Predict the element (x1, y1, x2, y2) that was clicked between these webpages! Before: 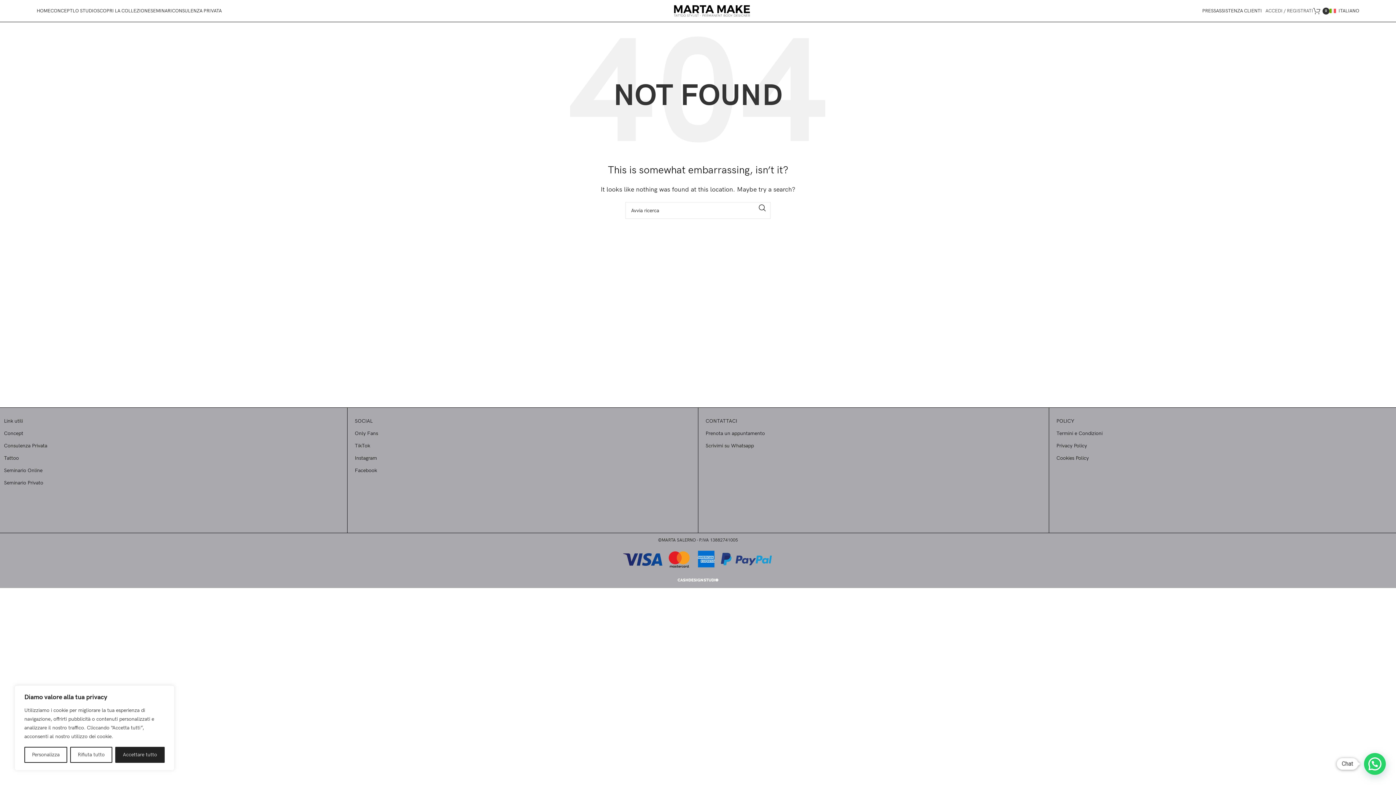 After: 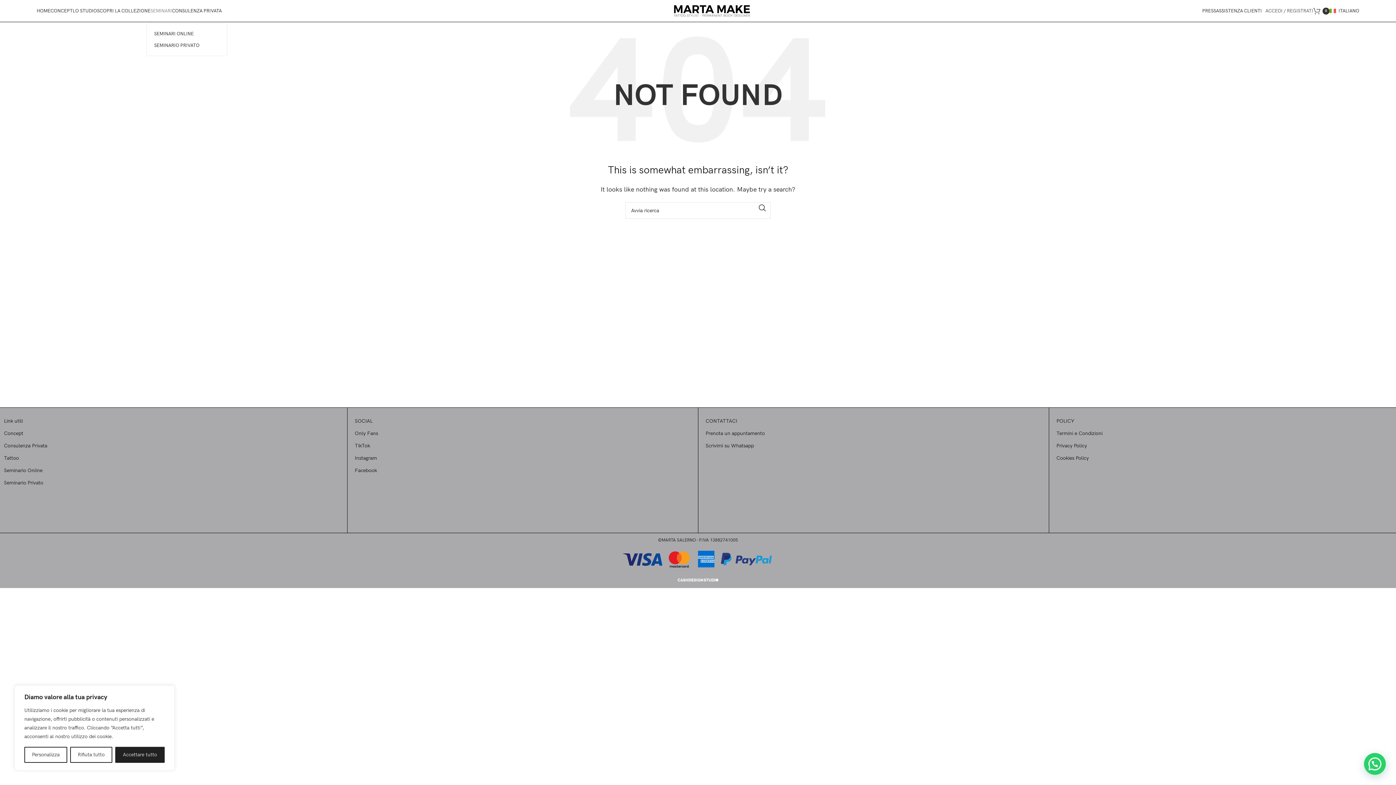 Action: bbox: (150, 3, 172, 18) label: SEMINARI